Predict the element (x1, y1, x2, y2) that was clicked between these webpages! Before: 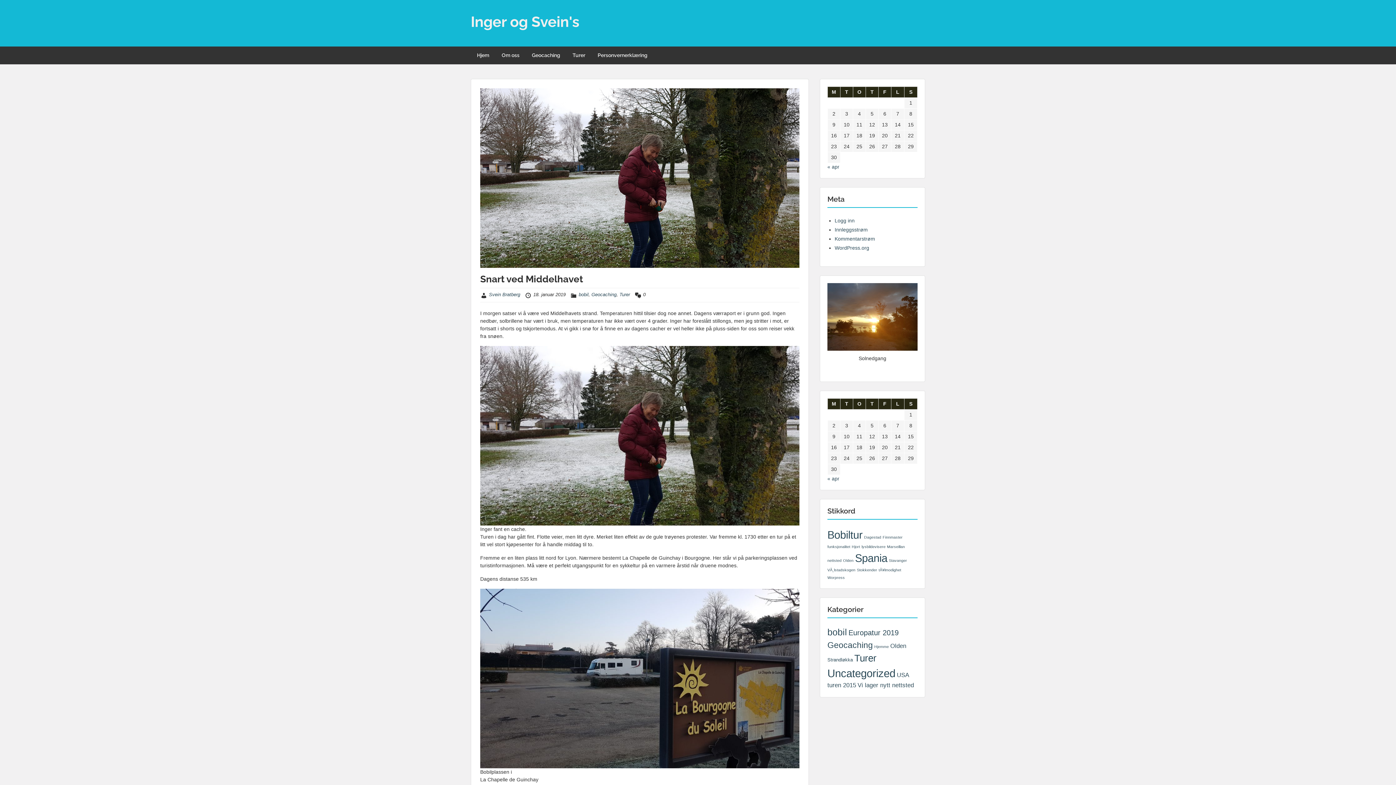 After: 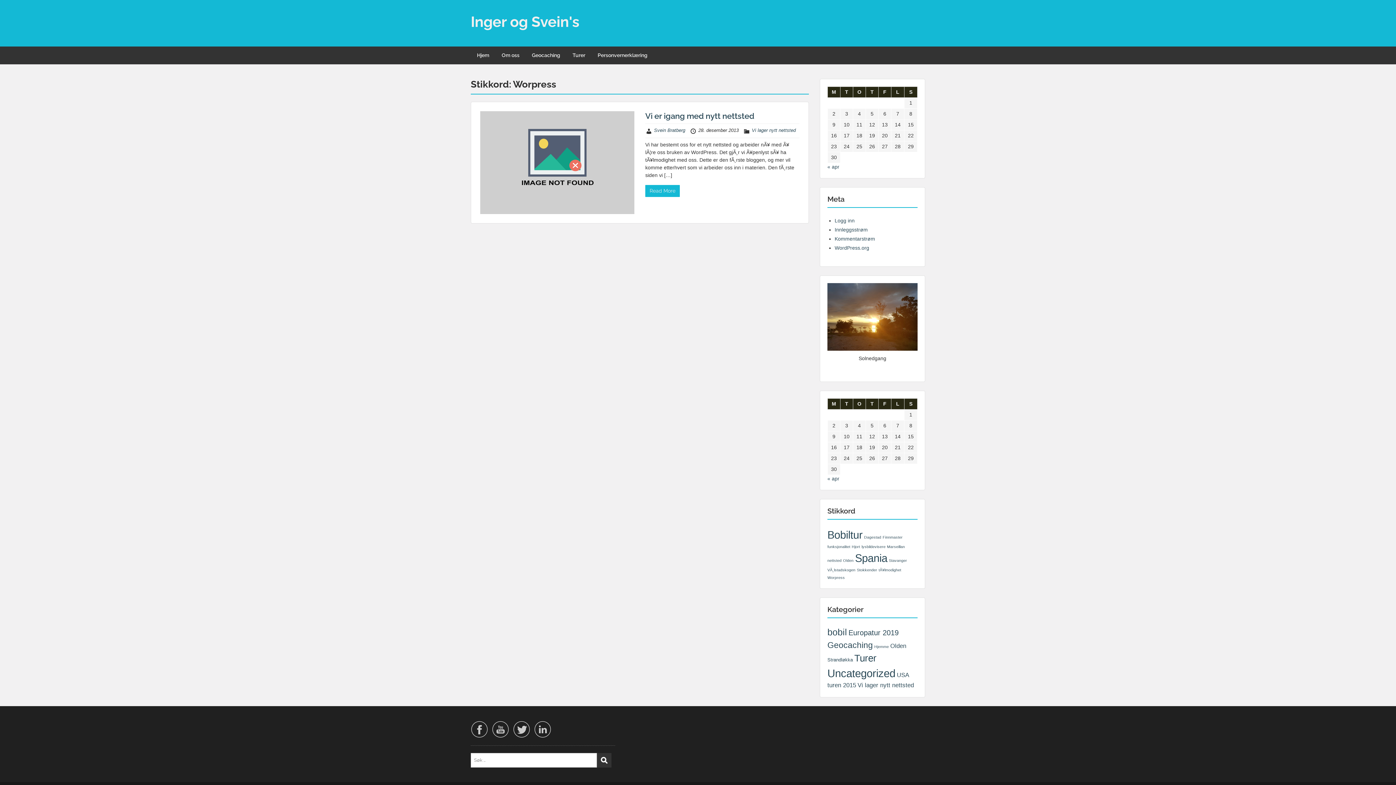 Action: bbox: (827, 575, 845, 579) label: Worpress (1 element)